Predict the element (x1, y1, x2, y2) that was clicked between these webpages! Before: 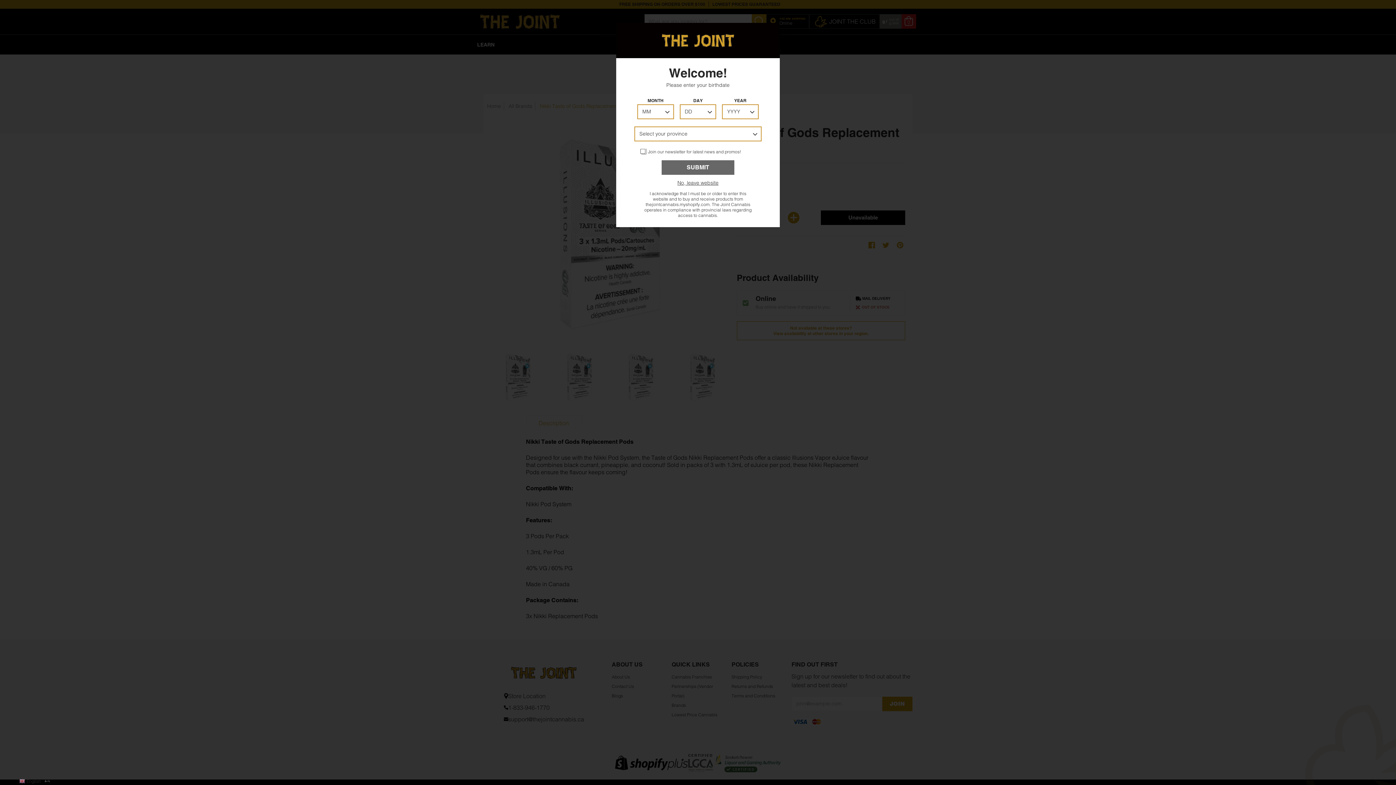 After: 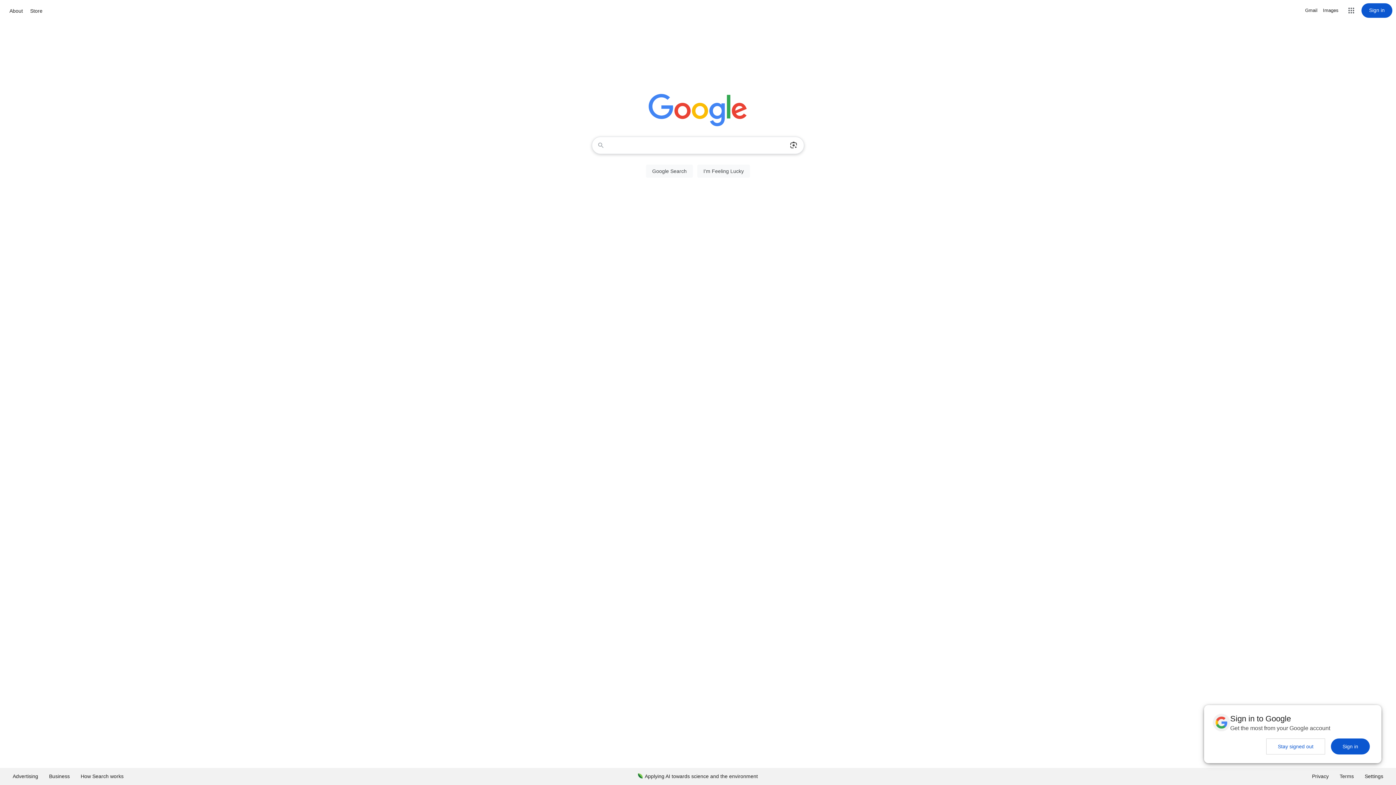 Action: bbox: (634, 178, 761, 187) label: No, leave website